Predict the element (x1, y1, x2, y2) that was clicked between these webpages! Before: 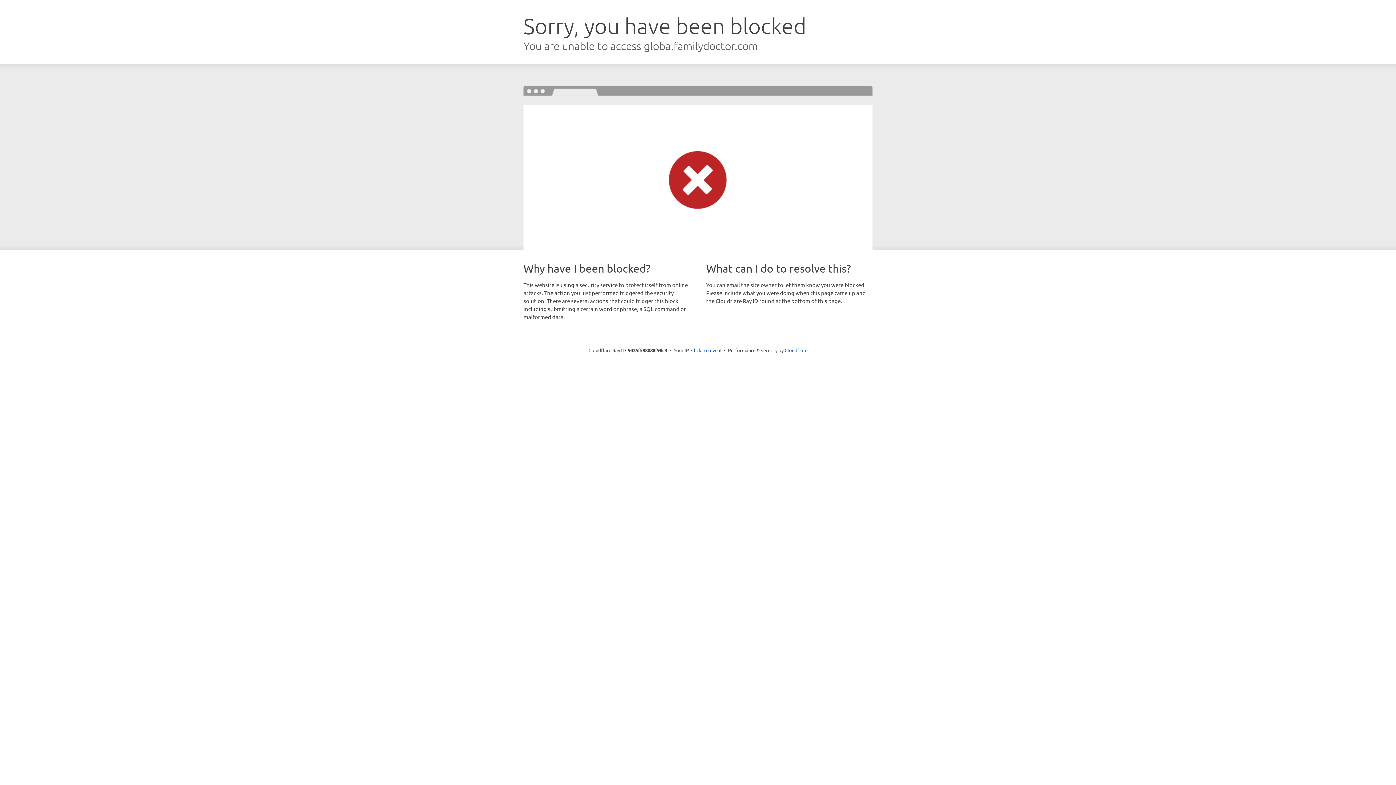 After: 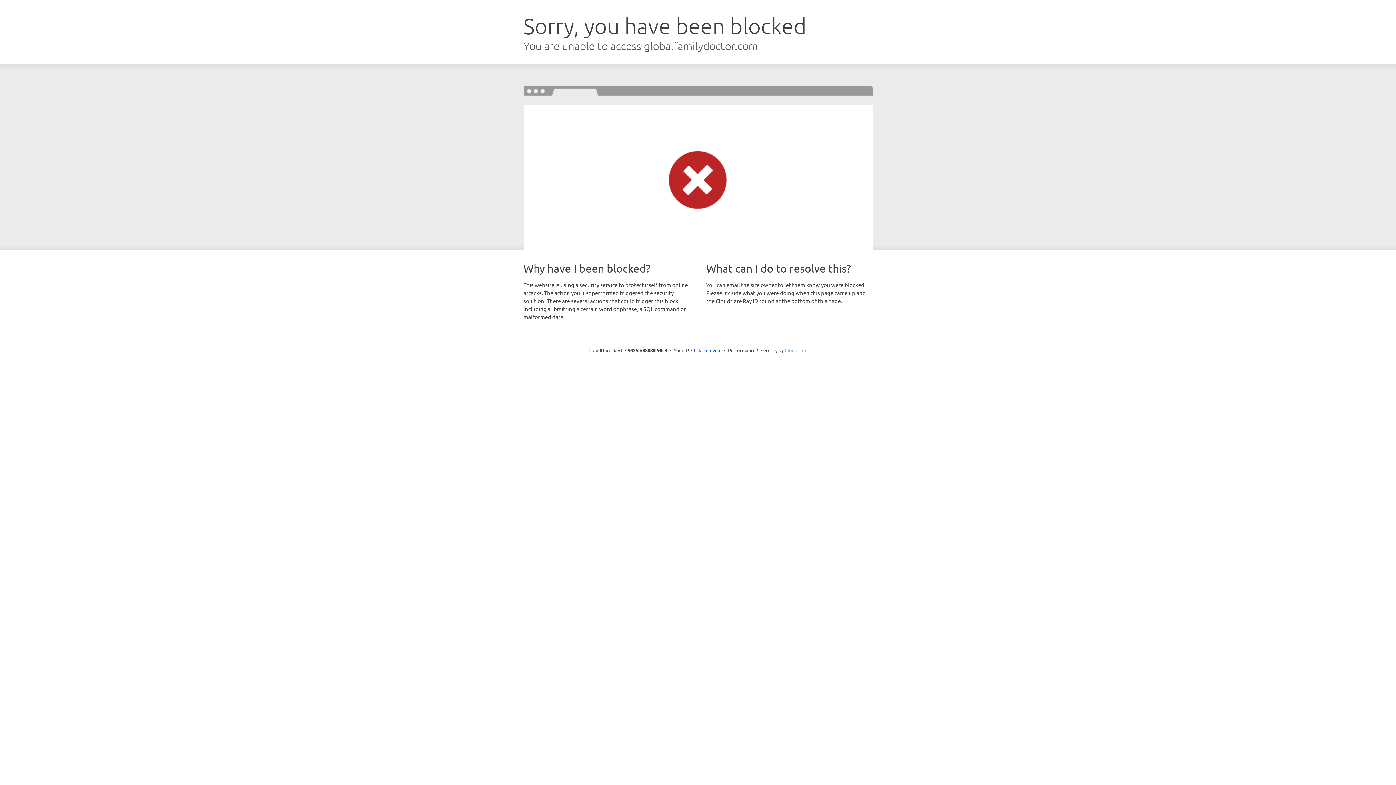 Action: label: Cloudflare bbox: (784, 347, 807, 353)